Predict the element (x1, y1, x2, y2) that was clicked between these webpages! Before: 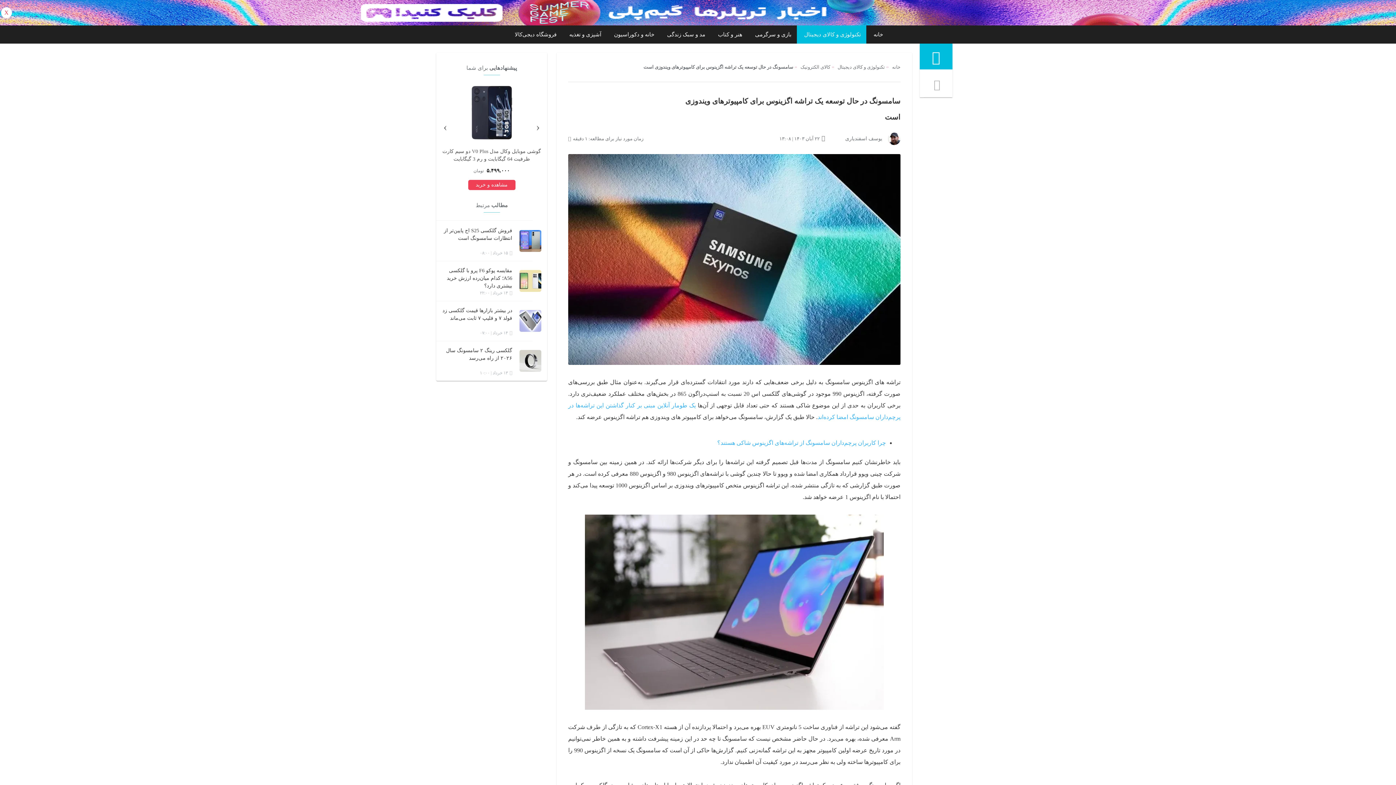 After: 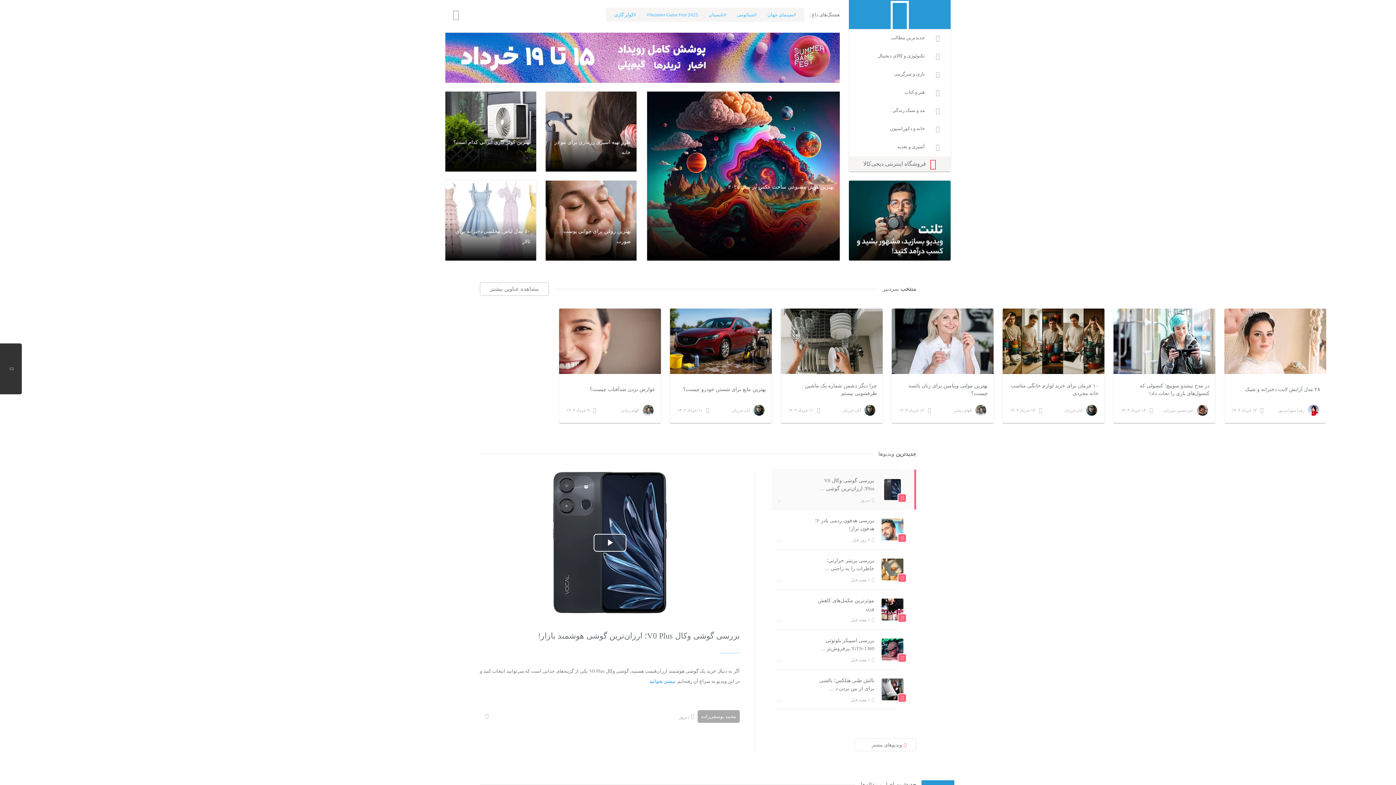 Action: label: خانه bbox: (866, 28, 888, 40)